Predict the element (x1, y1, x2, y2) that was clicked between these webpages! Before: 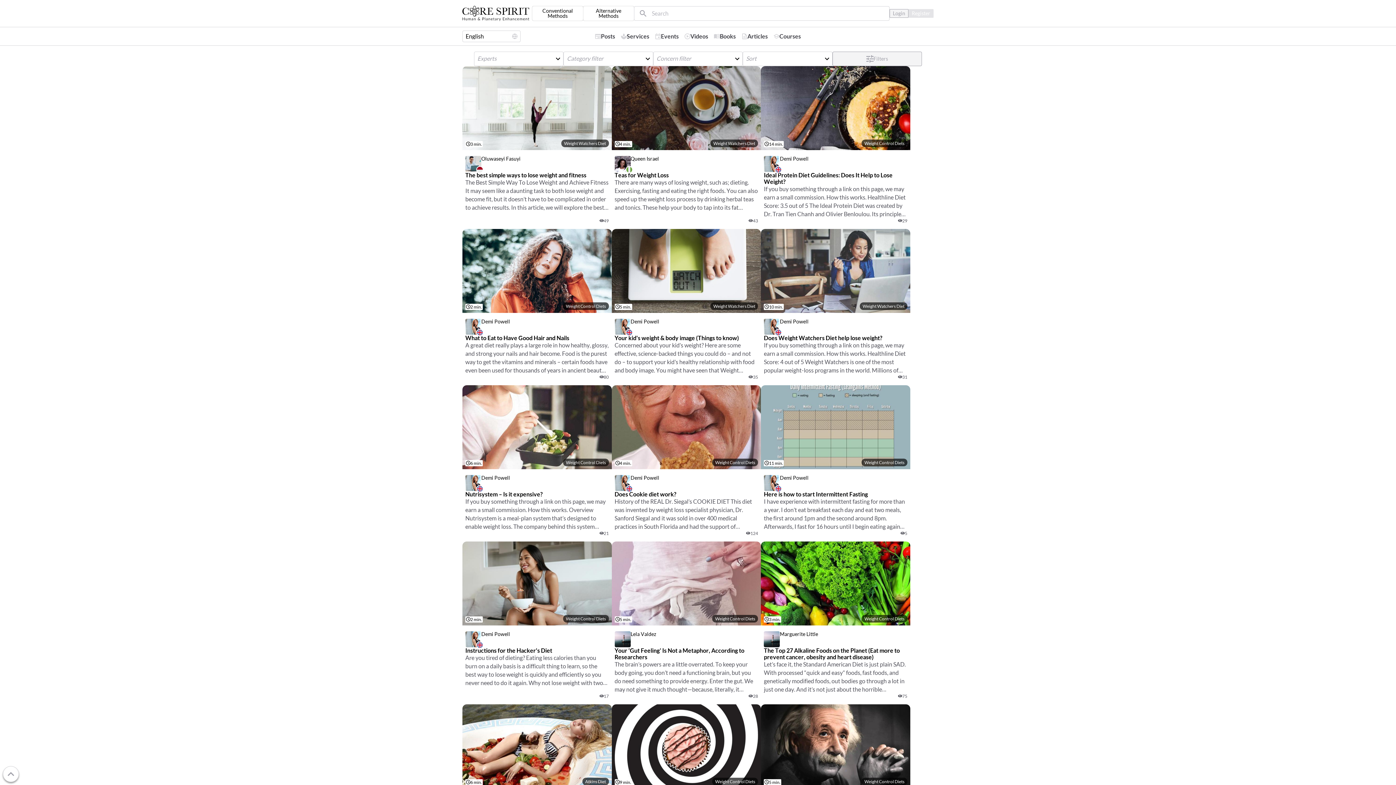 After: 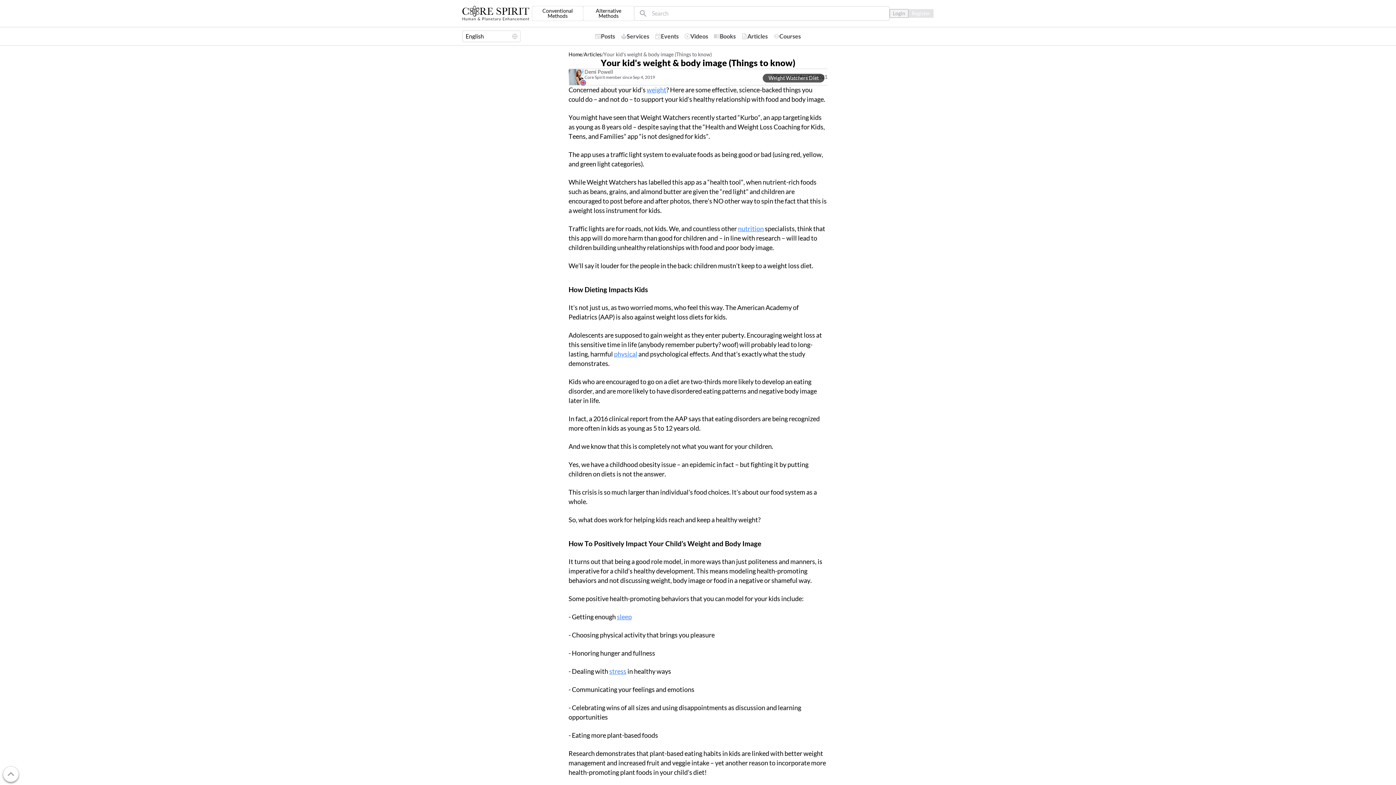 Action: bbox: (611, 229, 761, 385) label: 5 min.
Weight Watchers Diet
Demi Powell
Your kid's weight & body image (Things to know)
Concerned about your kid’s weight? Here are some effective, science-backed things you could do – and not do – to support your kid’s healthy relationship with food and body image. You might have seen that Weight Watchers recently started “Kurbo”, an app t…
35